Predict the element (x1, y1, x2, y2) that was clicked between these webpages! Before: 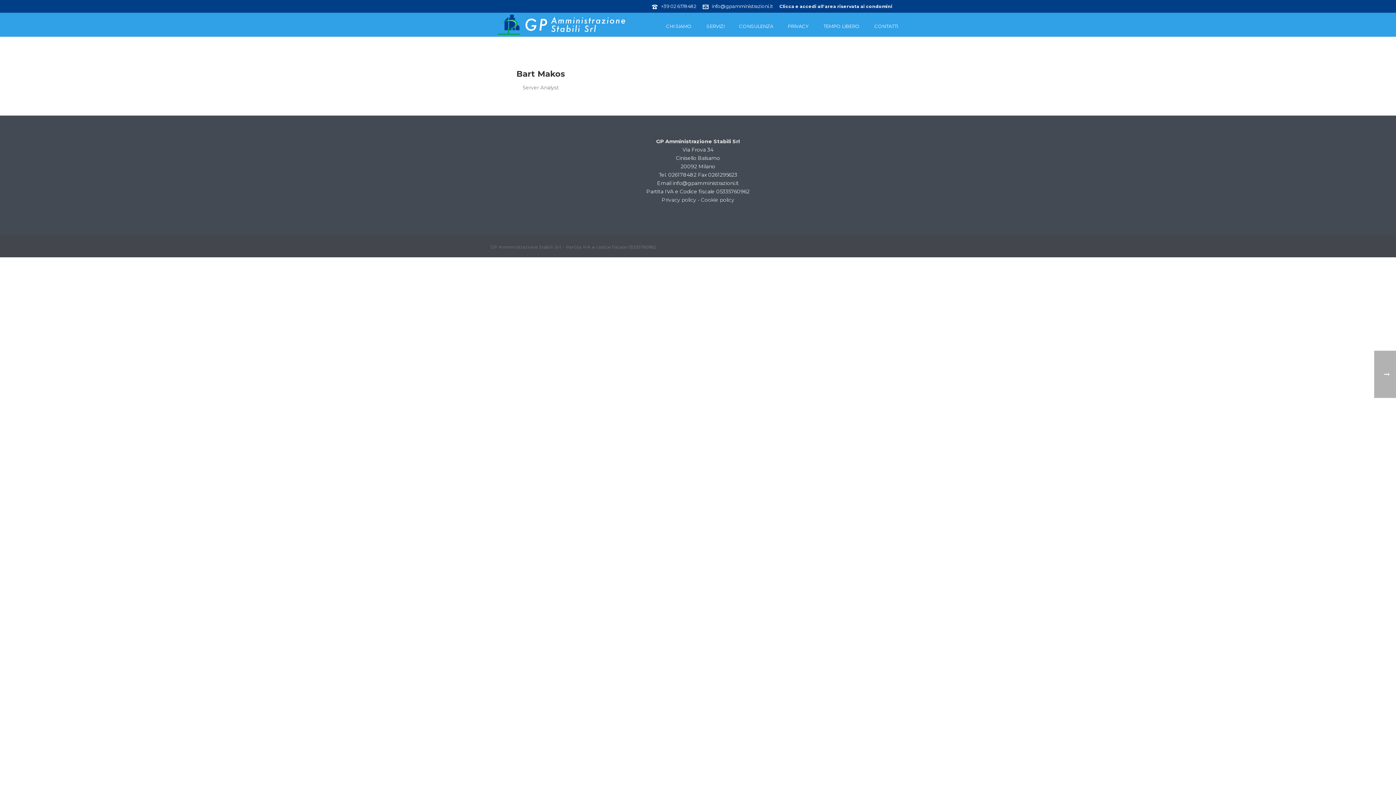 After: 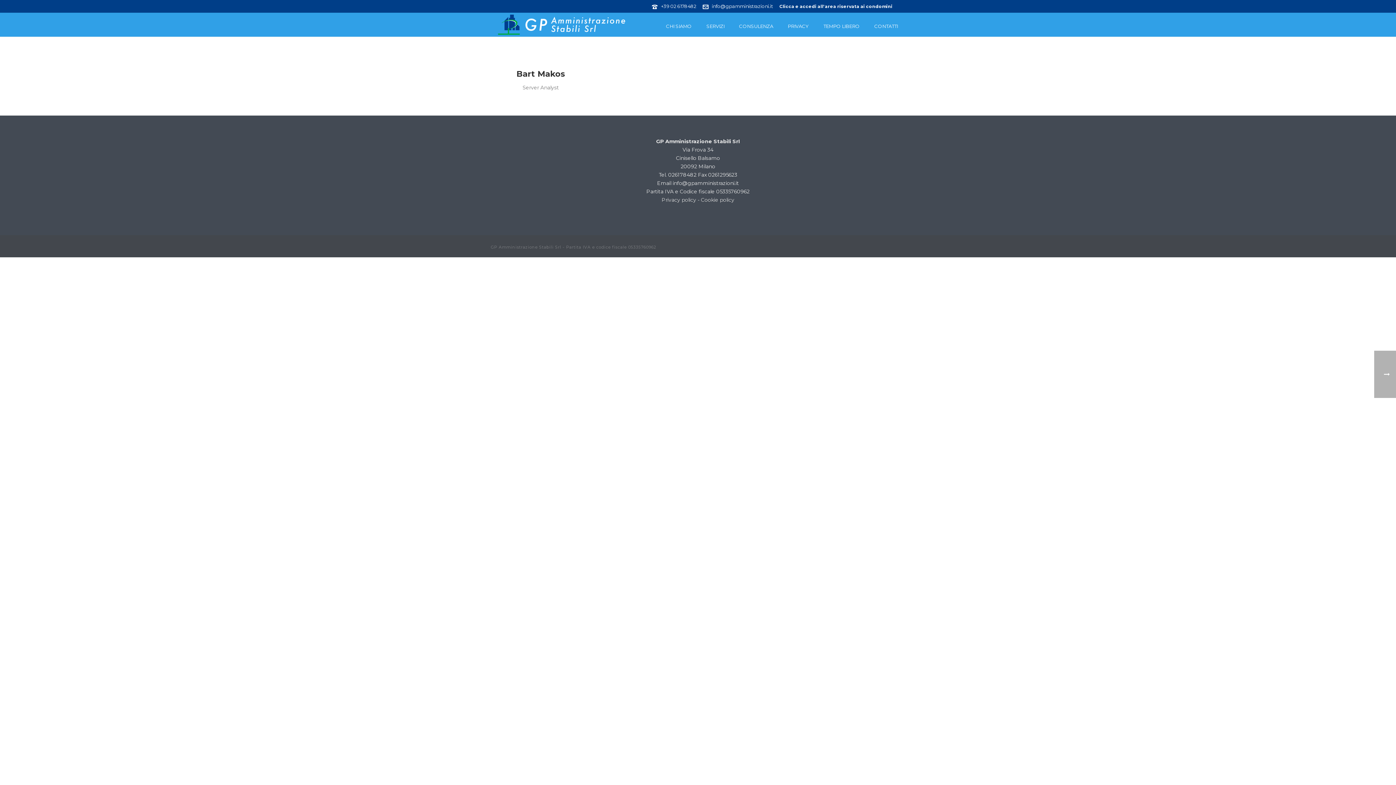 Action: bbox: (712, 3, 773, 9) label: info@gpamministrazioni.it